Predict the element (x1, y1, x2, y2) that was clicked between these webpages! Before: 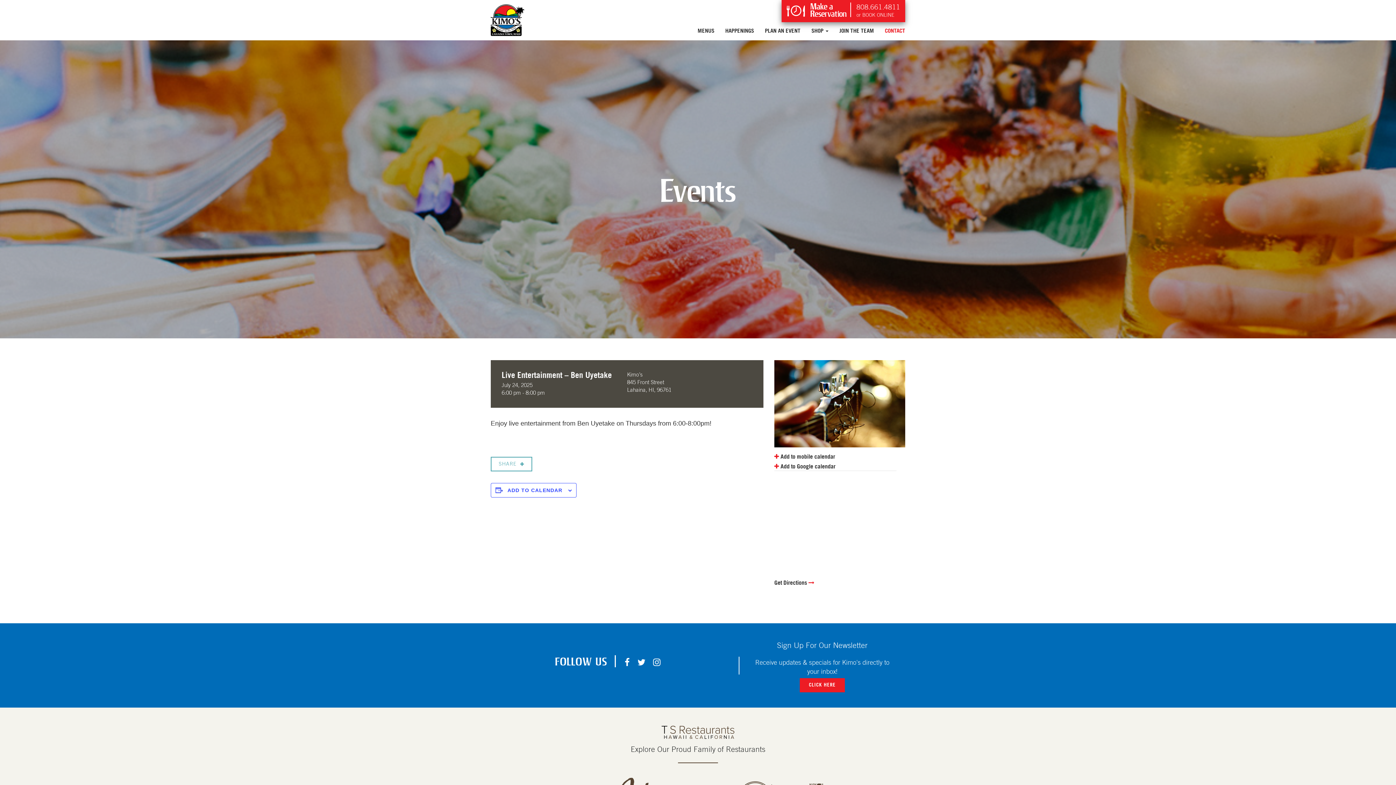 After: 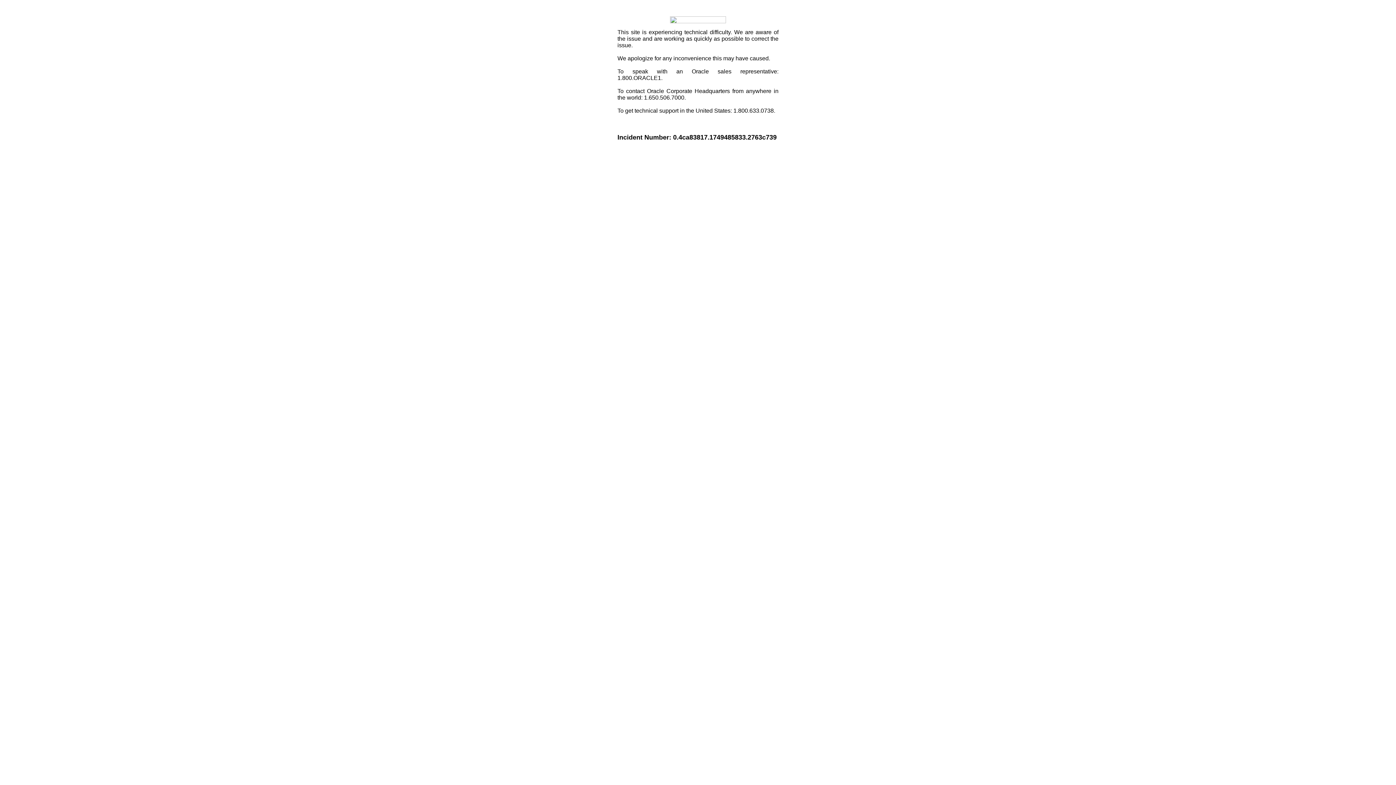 Action: bbox: (490, 460, 532, 467) label: SHARE